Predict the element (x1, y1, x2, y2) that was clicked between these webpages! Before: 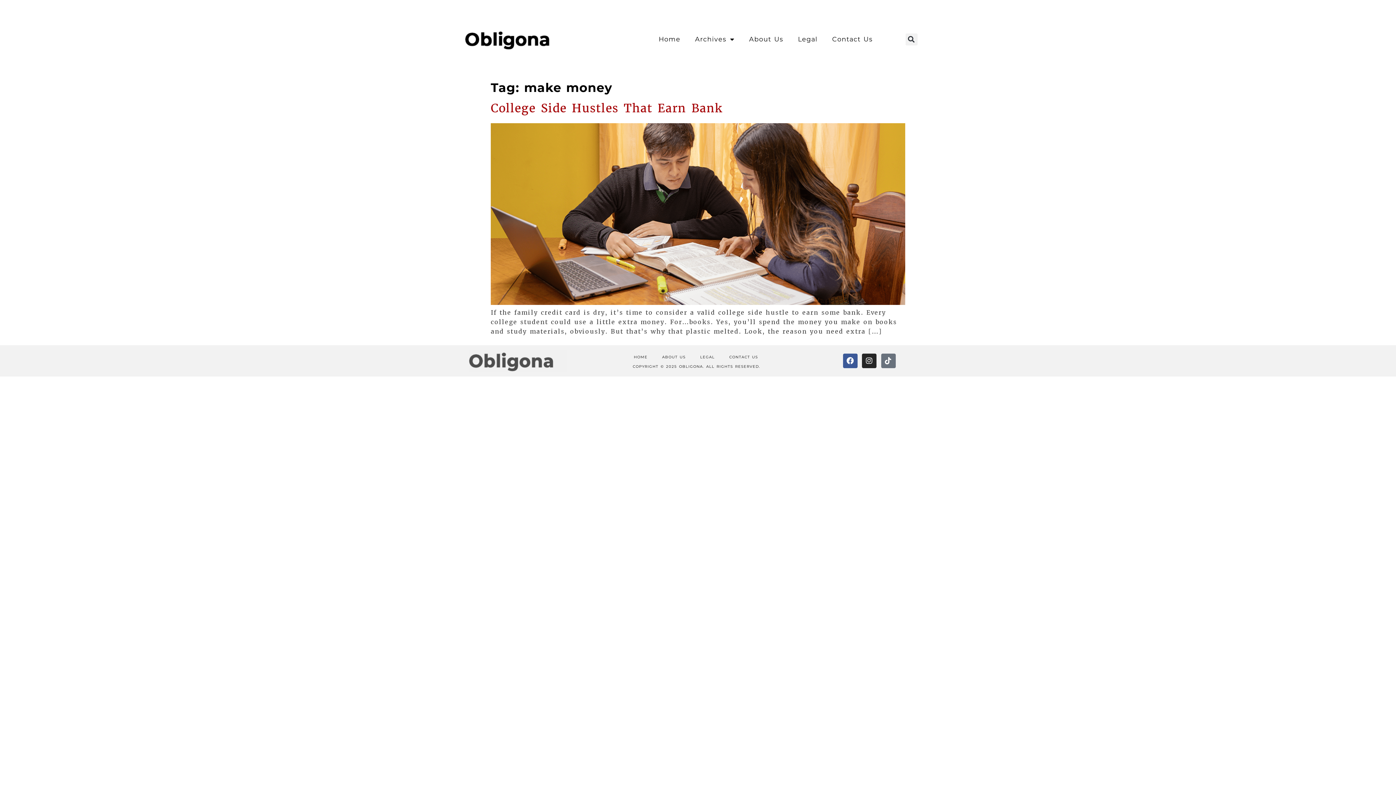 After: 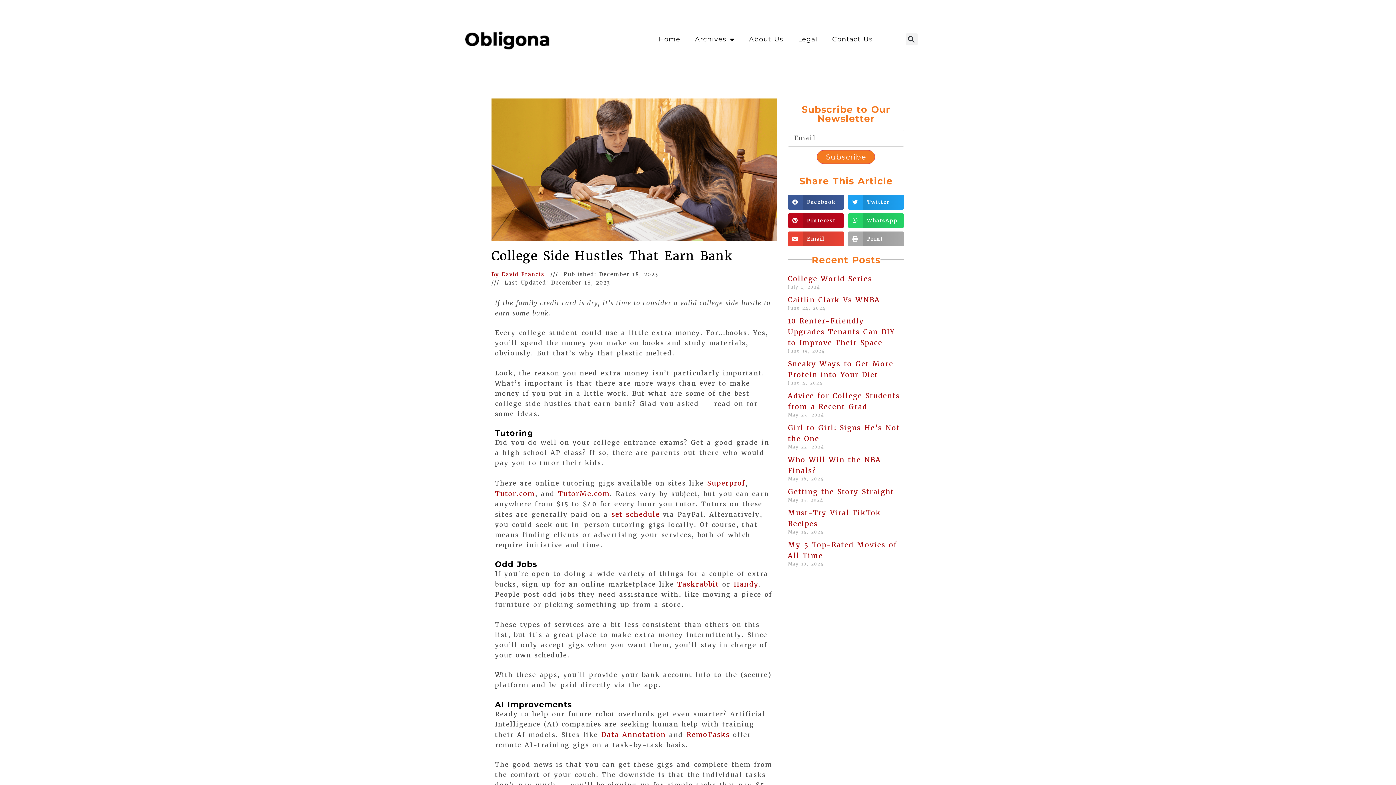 Action: bbox: (490, 298, 905, 306)